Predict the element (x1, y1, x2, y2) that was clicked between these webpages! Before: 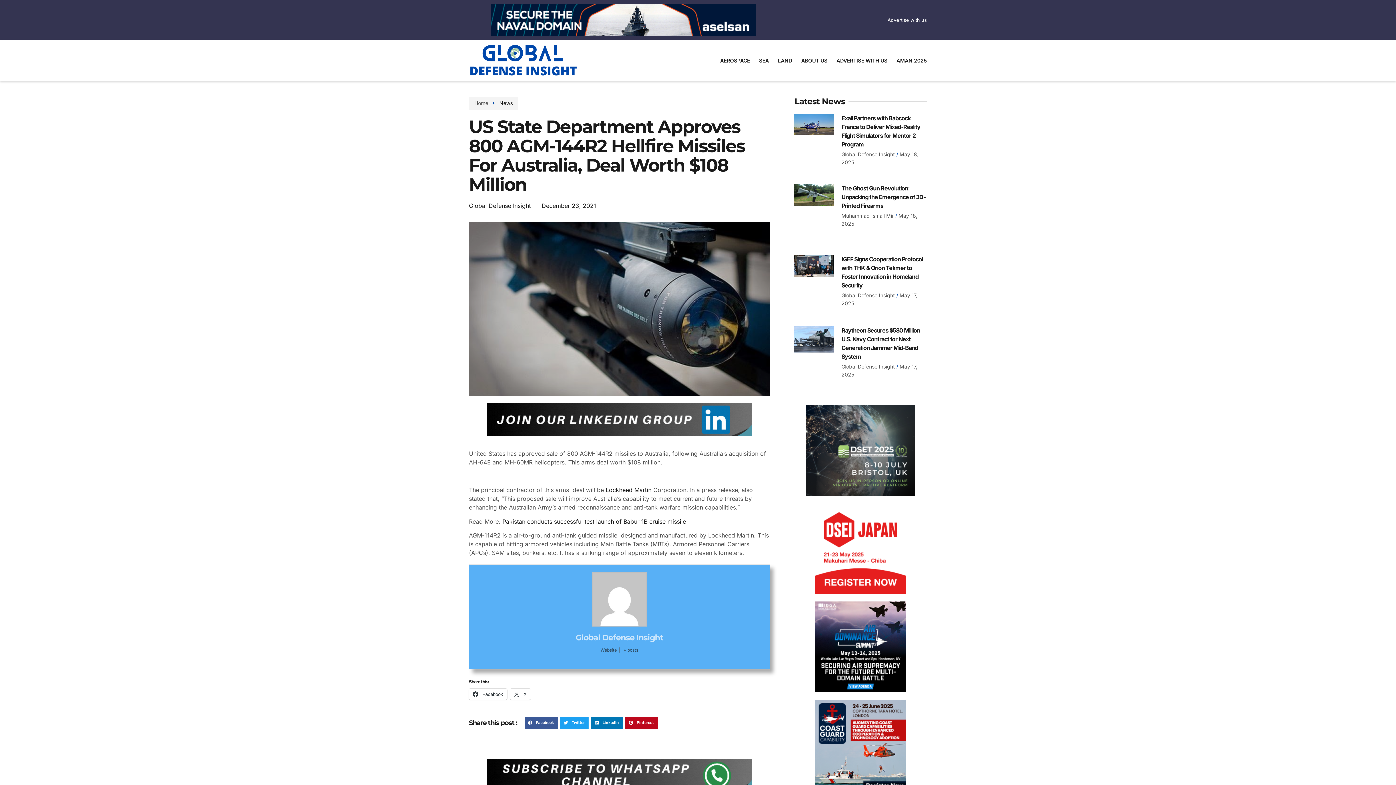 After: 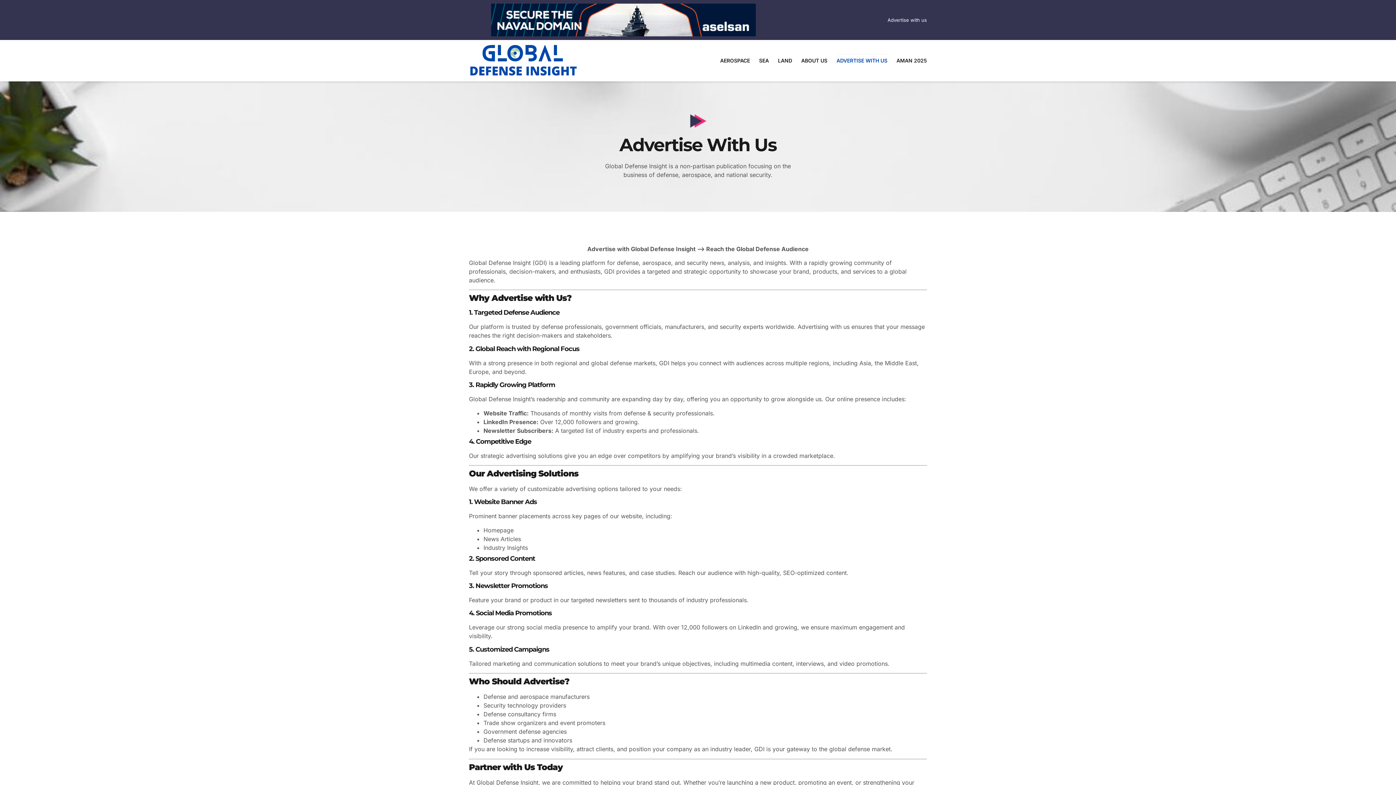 Action: label: ADVERTISE WITH US bbox: (836, 54, 887, 67)